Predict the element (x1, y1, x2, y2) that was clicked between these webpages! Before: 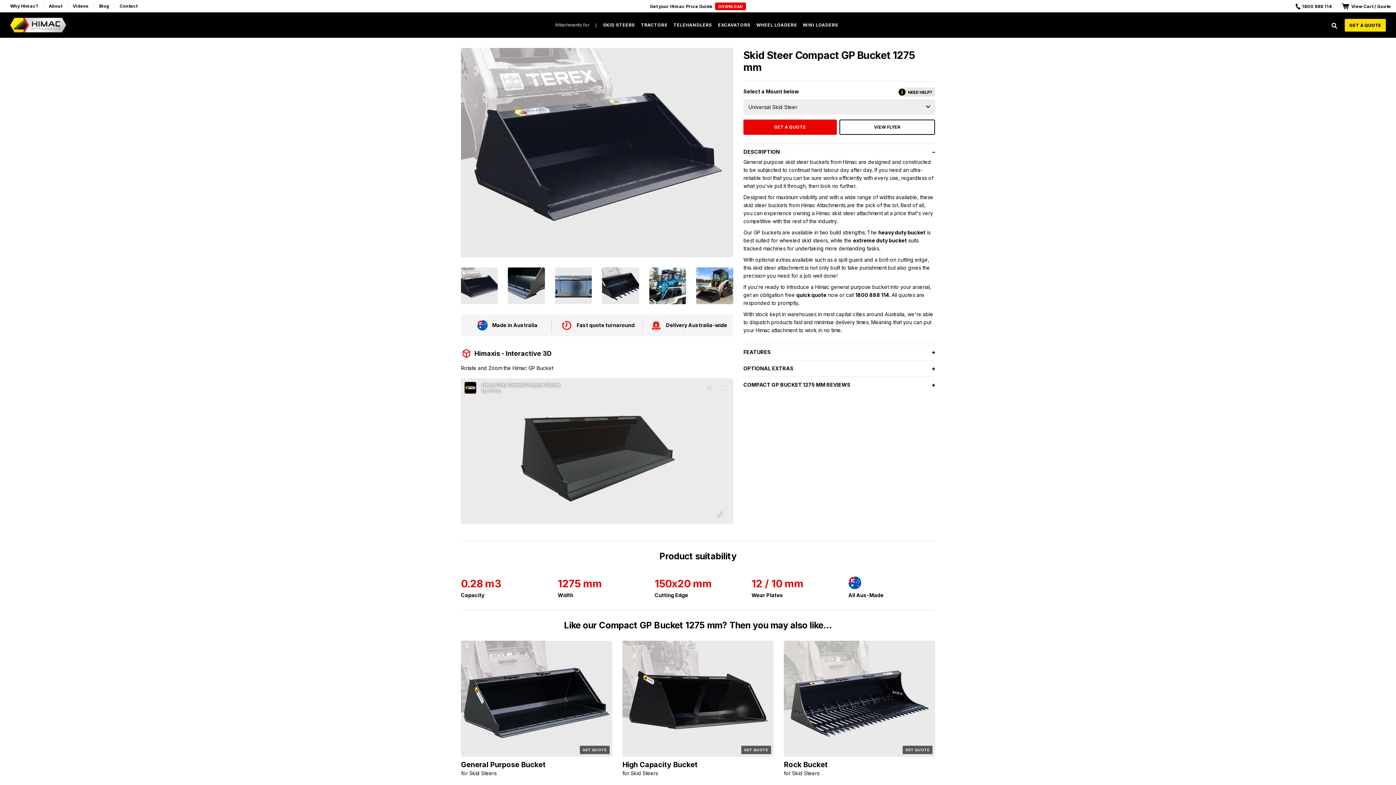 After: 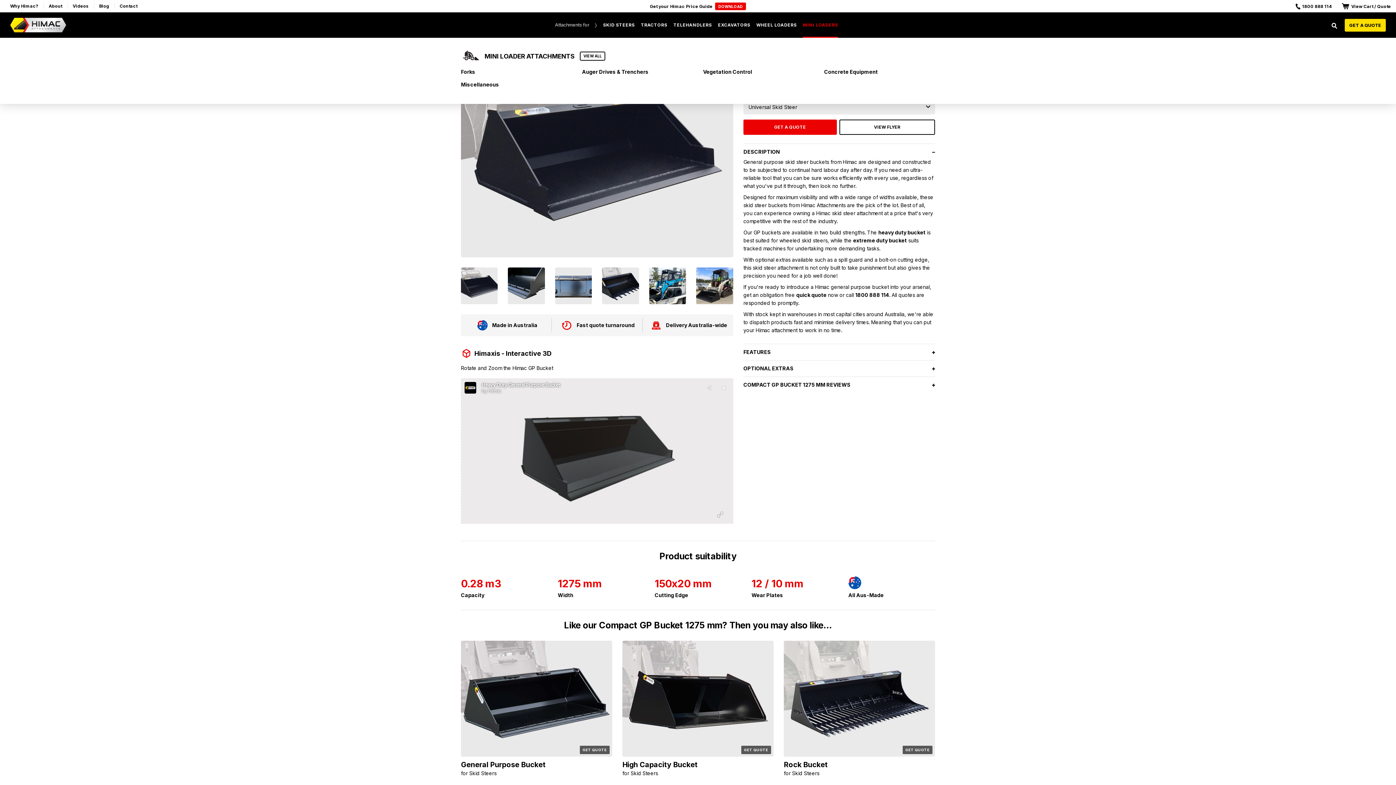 Action: label: MINI LOADERS bbox: (803, 12, 838, 37)